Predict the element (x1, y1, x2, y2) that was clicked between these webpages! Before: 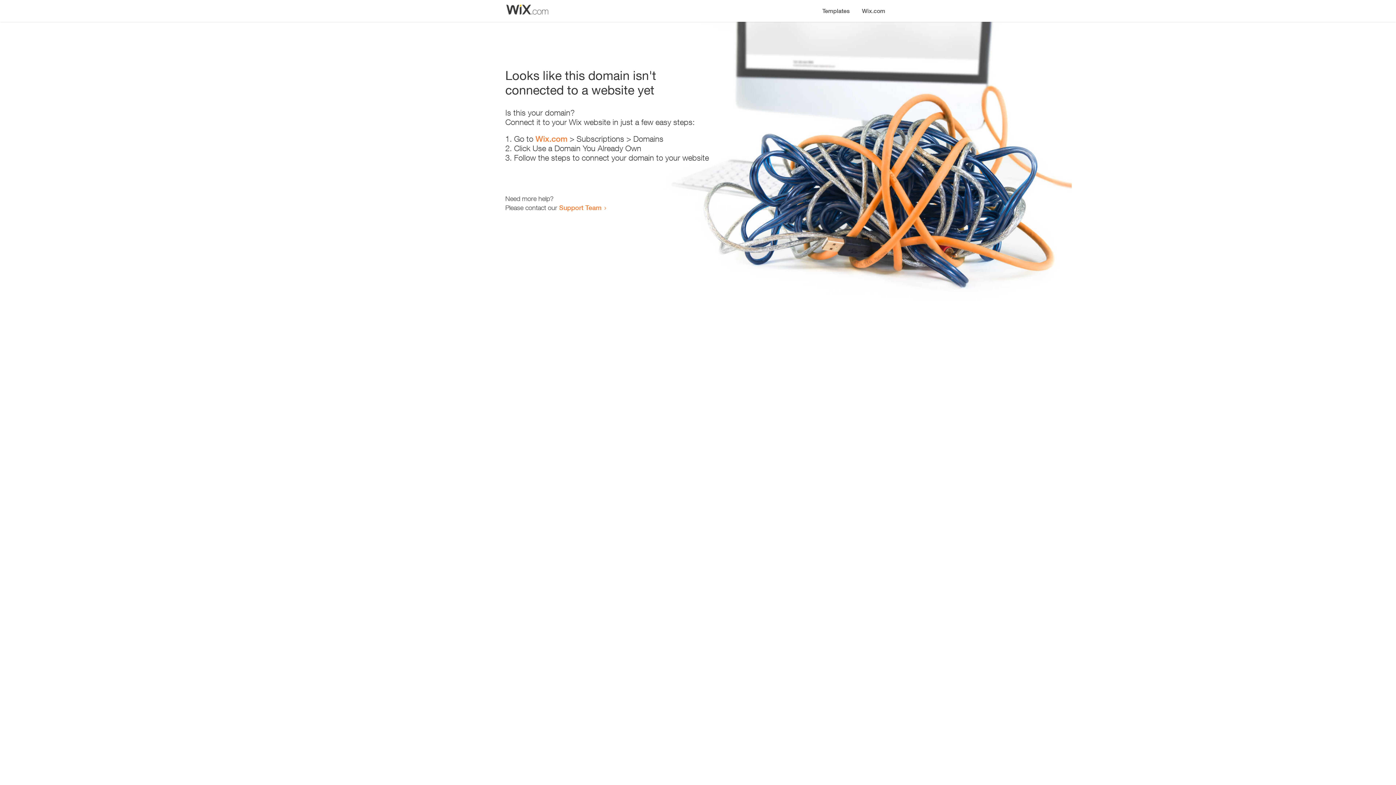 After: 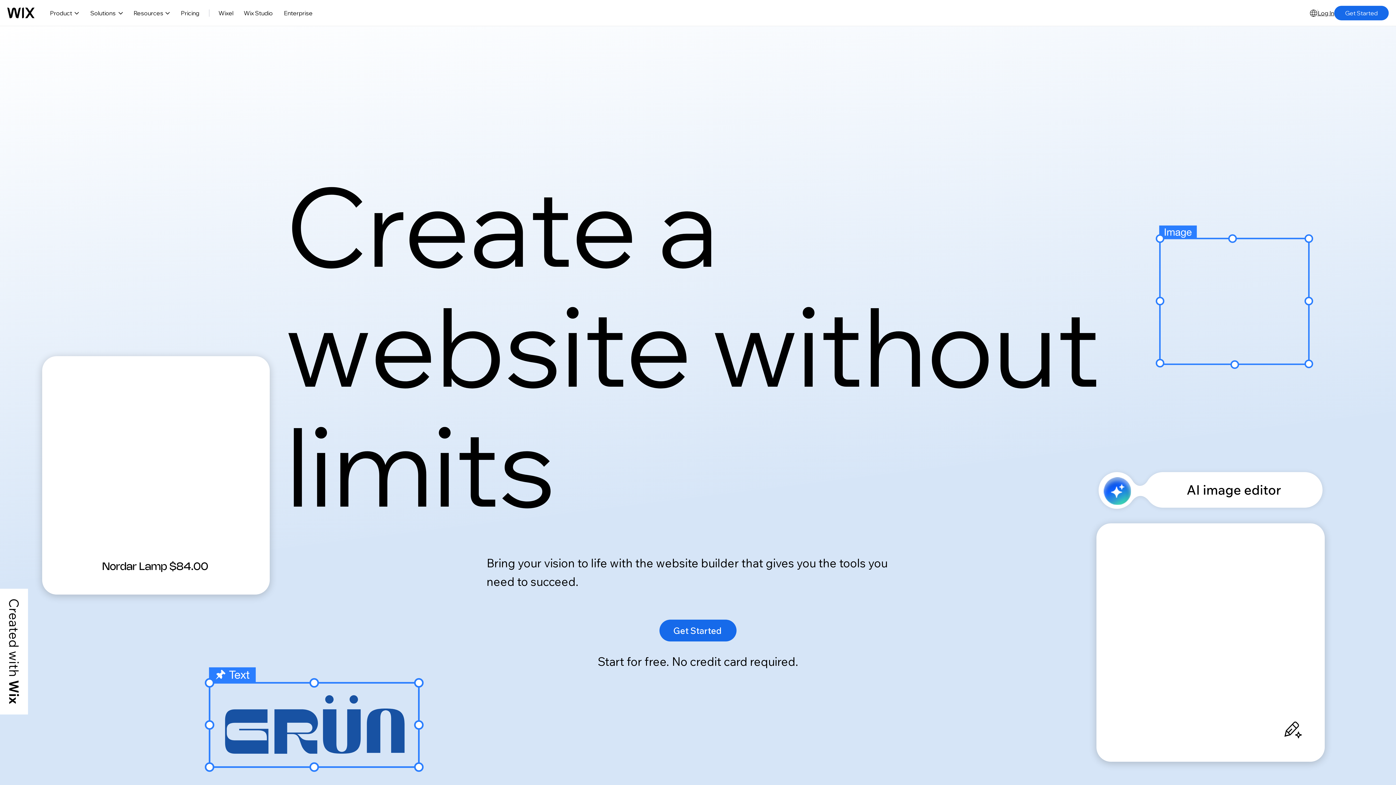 Action: label: Wix.com bbox: (856, 0, 890, 14)